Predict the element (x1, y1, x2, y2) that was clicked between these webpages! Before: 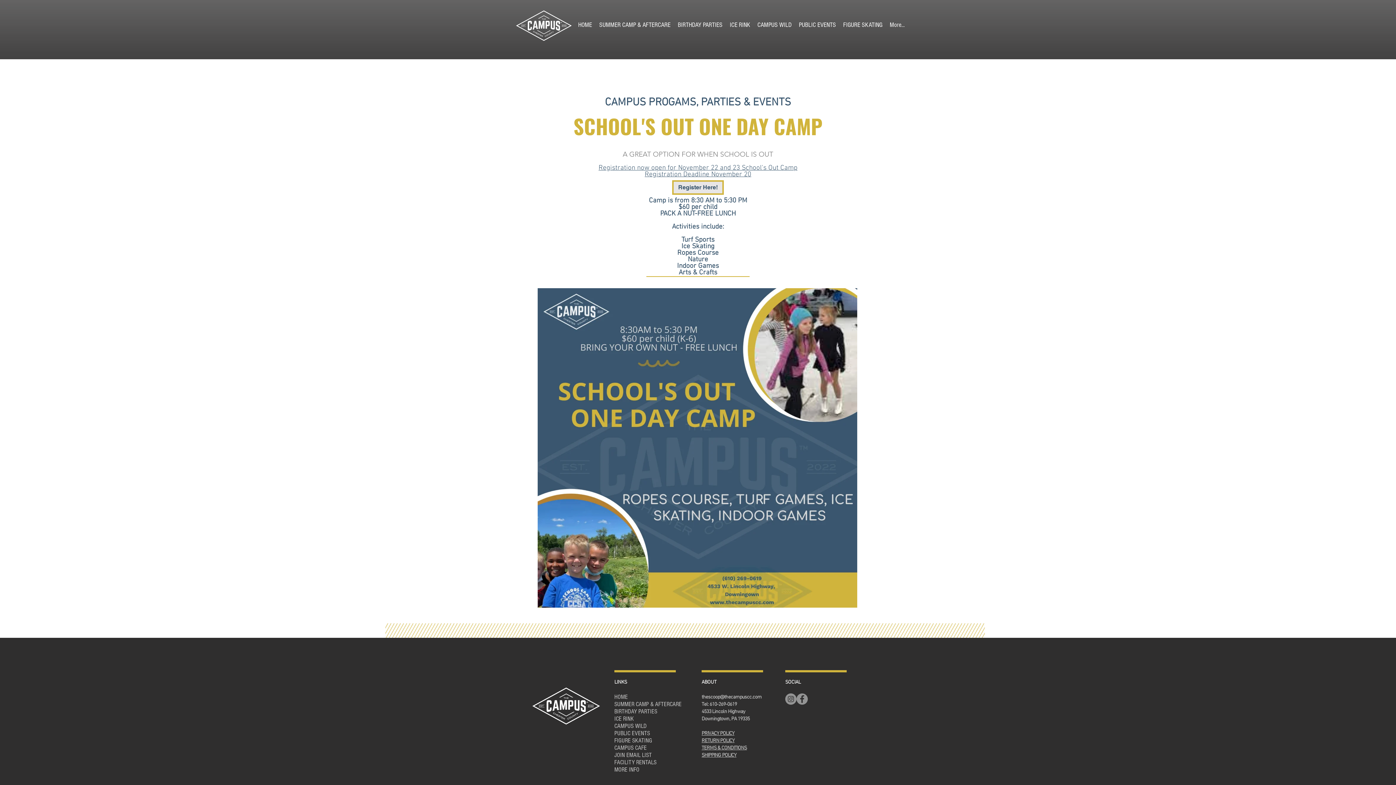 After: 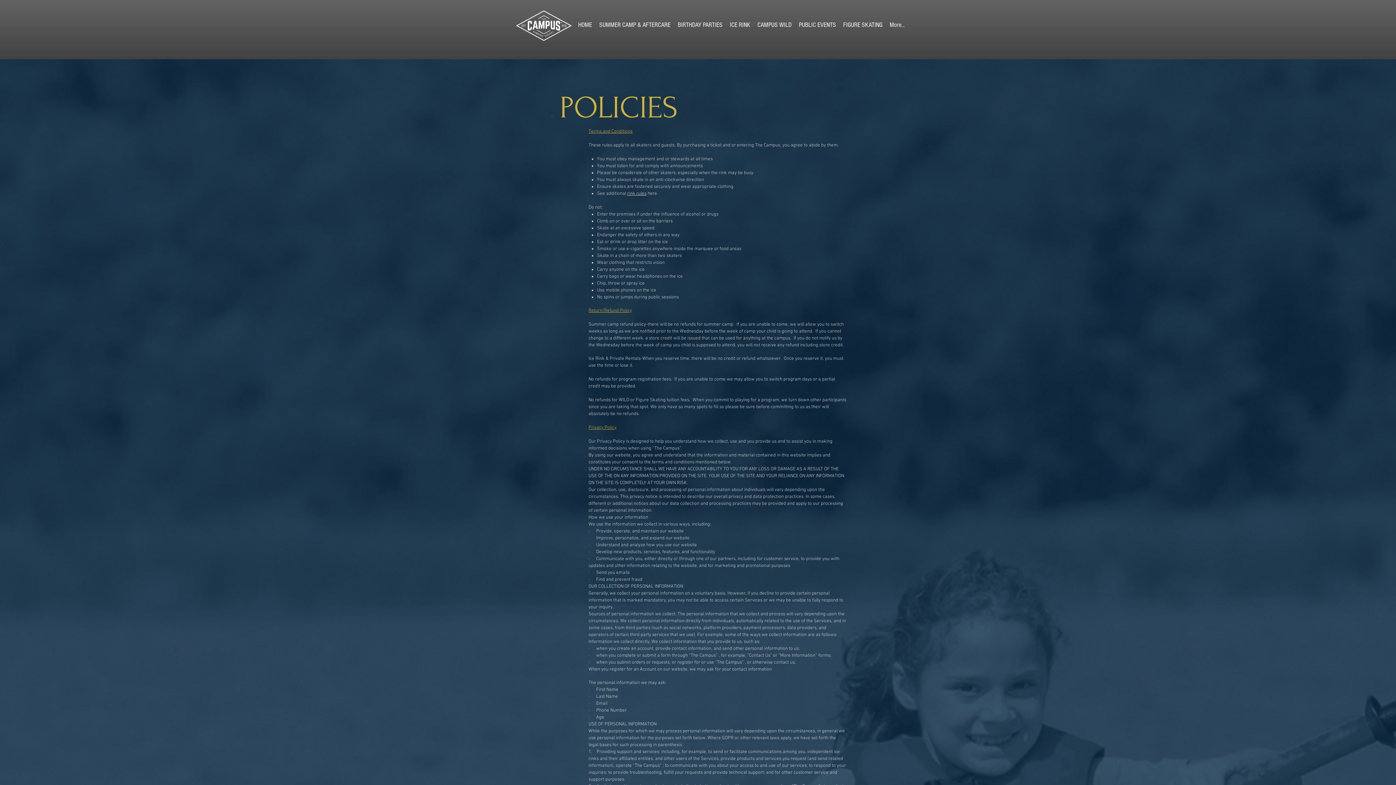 Action: bbox: (701, 730, 734, 736) label: PRIVACY POLICY